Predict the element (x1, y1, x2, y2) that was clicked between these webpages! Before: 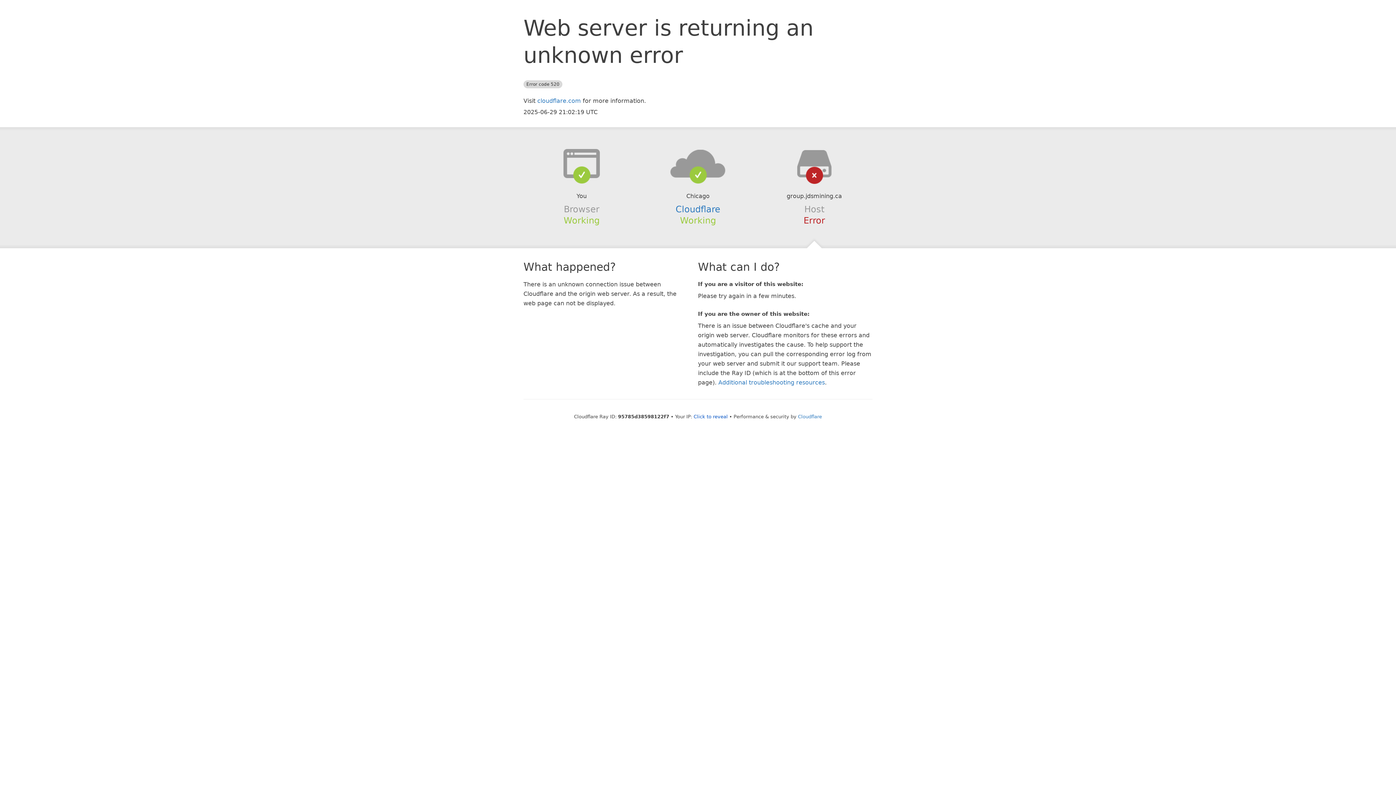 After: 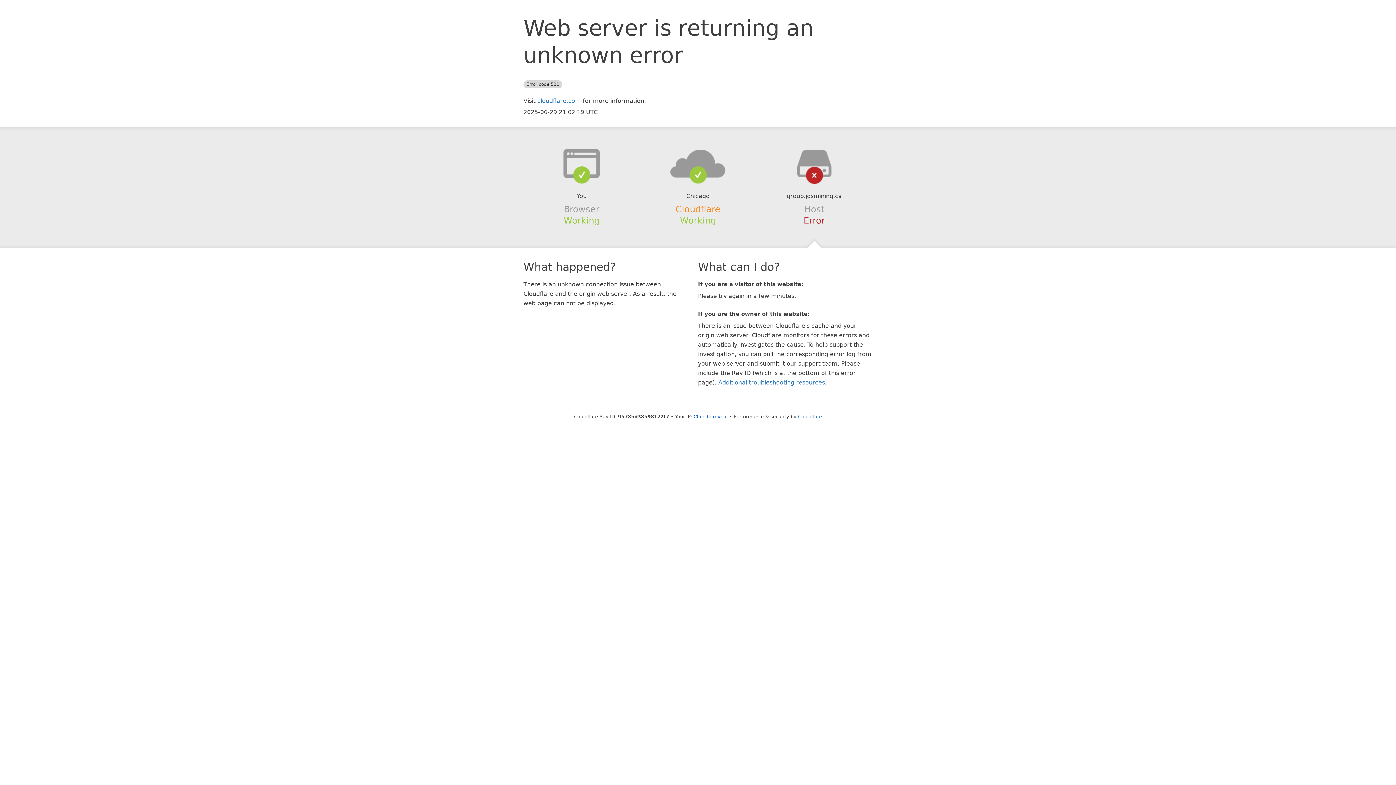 Action: label: Cloudflare bbox: (675, 204, 720, 214)